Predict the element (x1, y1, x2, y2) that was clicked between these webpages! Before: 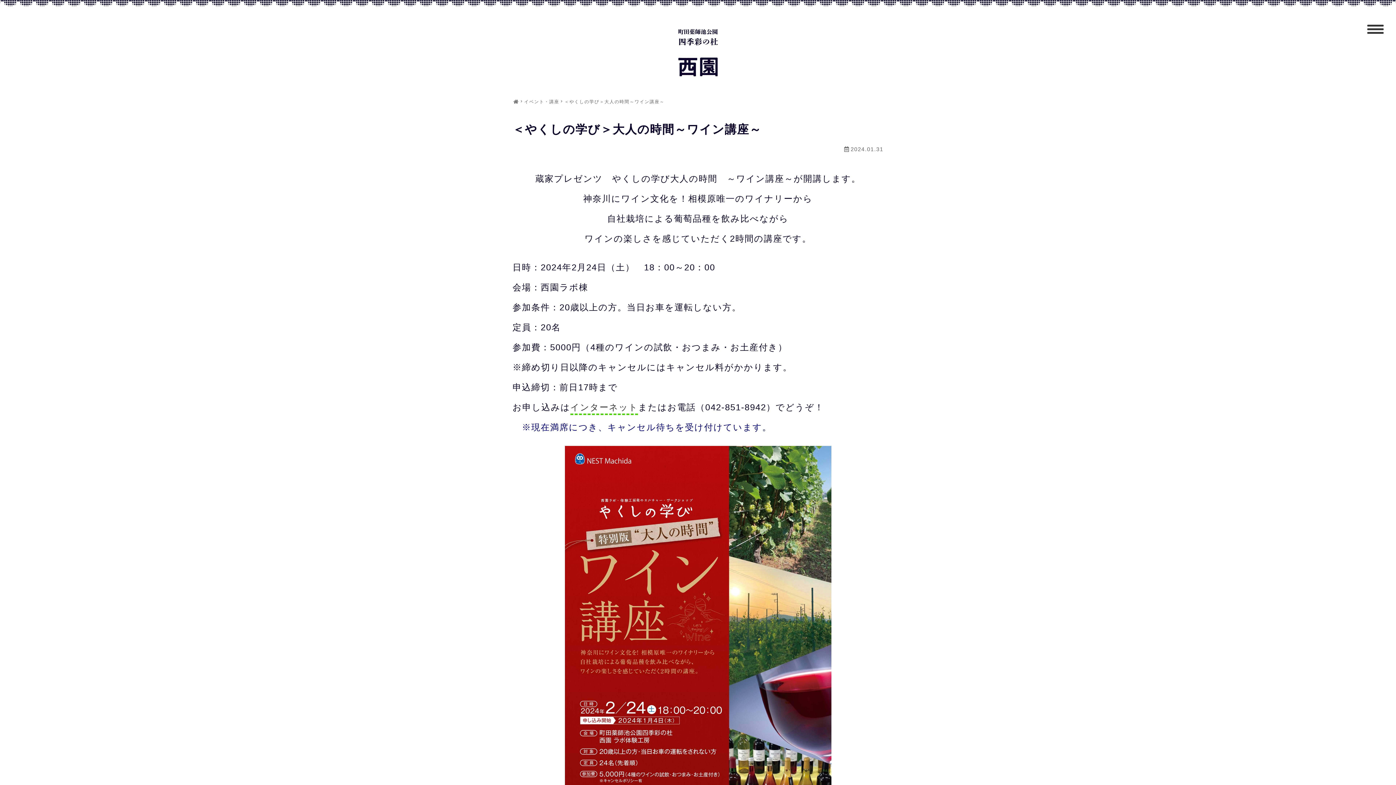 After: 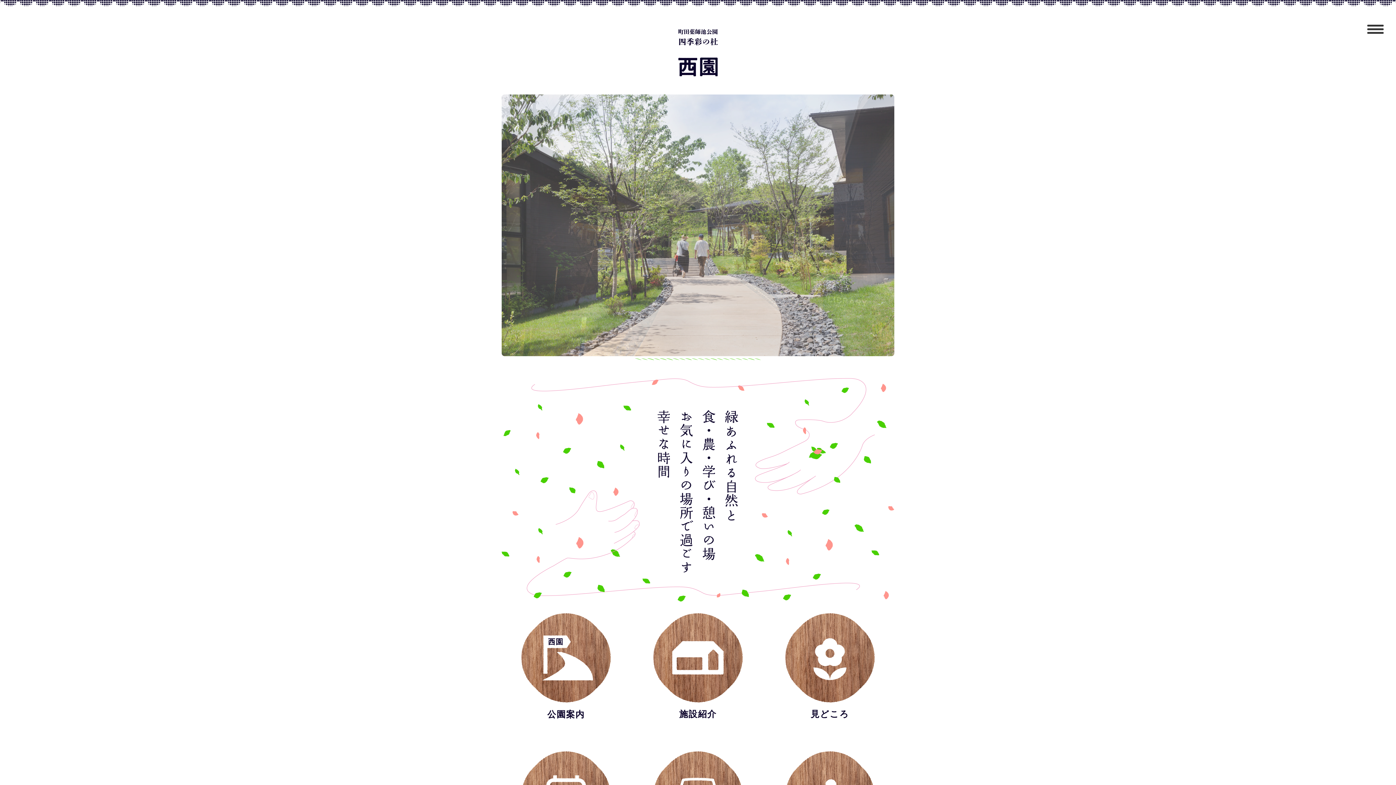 Action: bbox: (513, 99, 524, 104)